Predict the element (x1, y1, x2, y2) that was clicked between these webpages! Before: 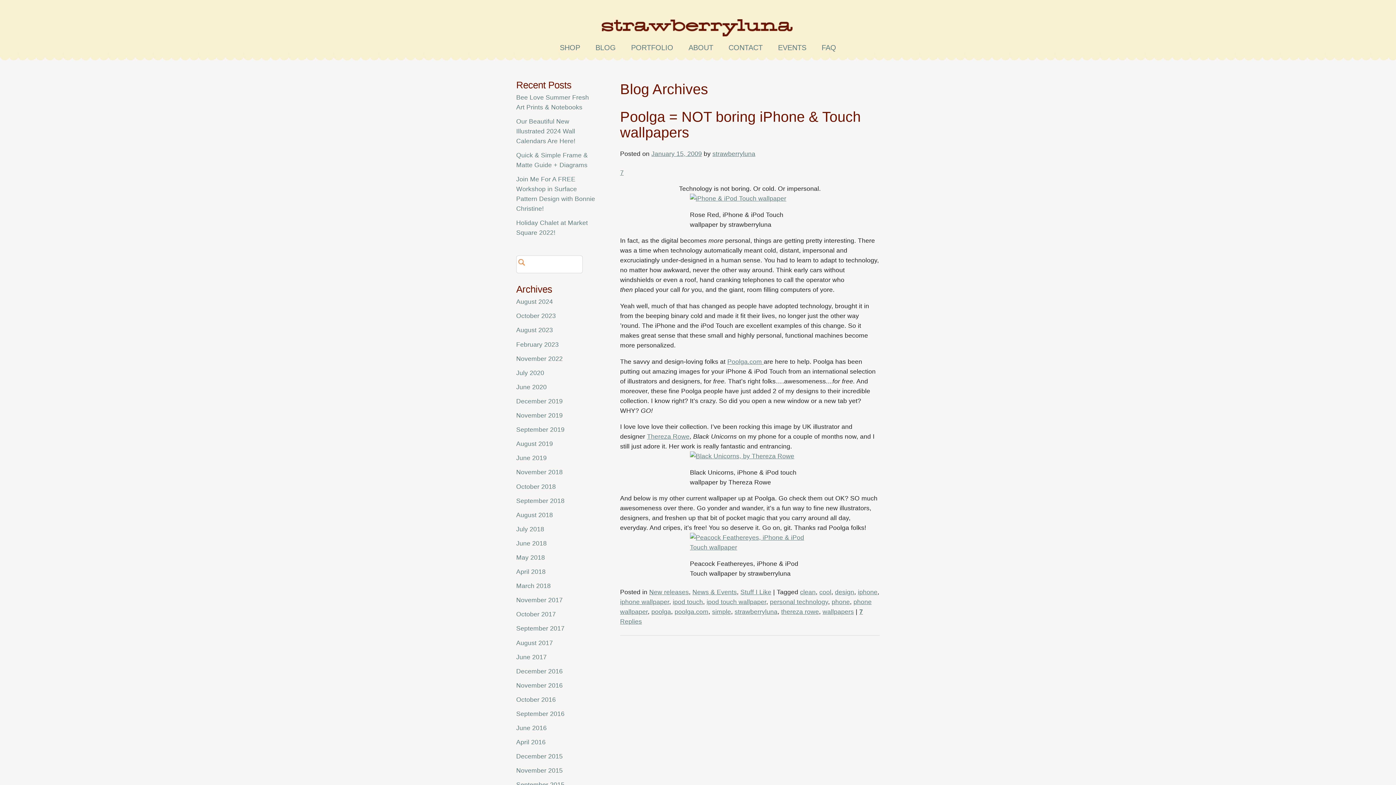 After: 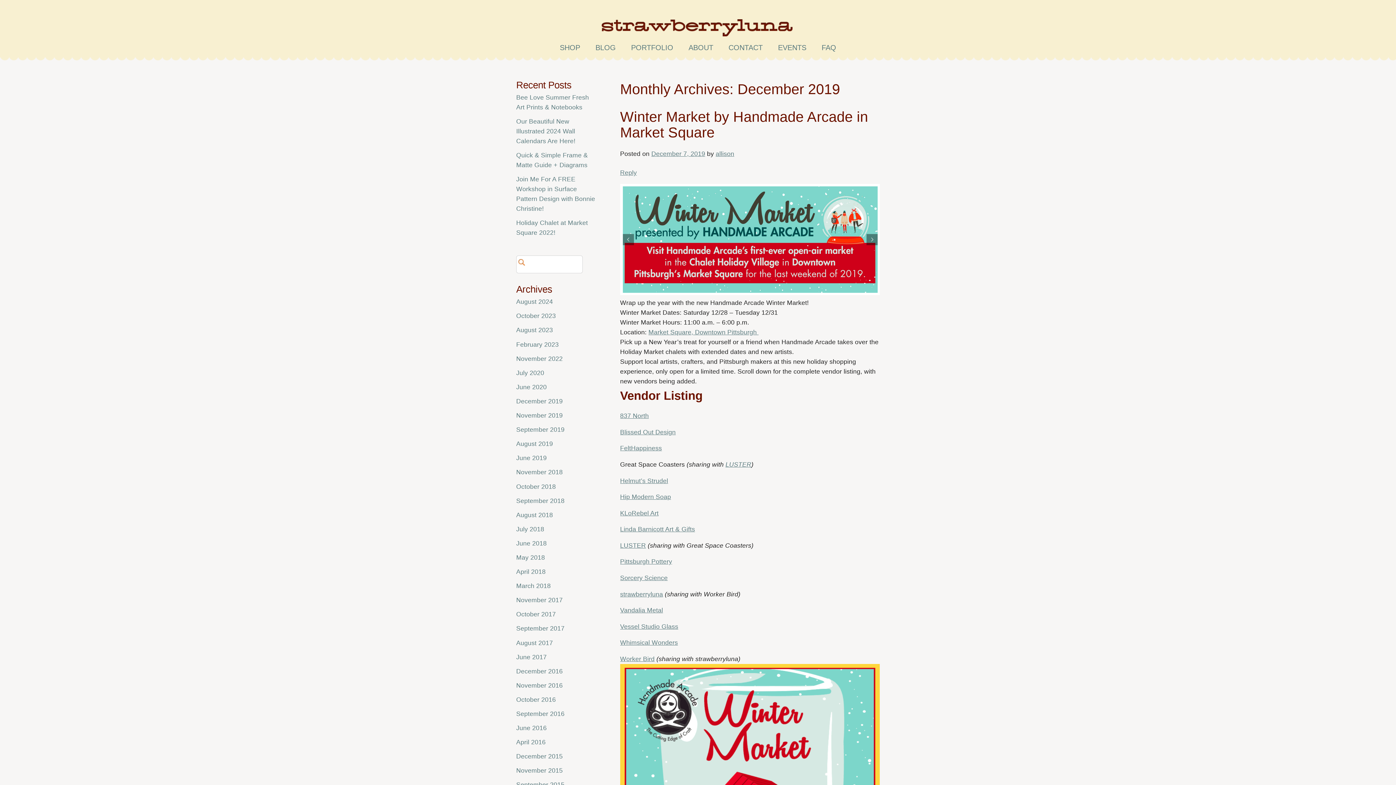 Action: bbox: (516, 397, 562, 405) label: December 2019